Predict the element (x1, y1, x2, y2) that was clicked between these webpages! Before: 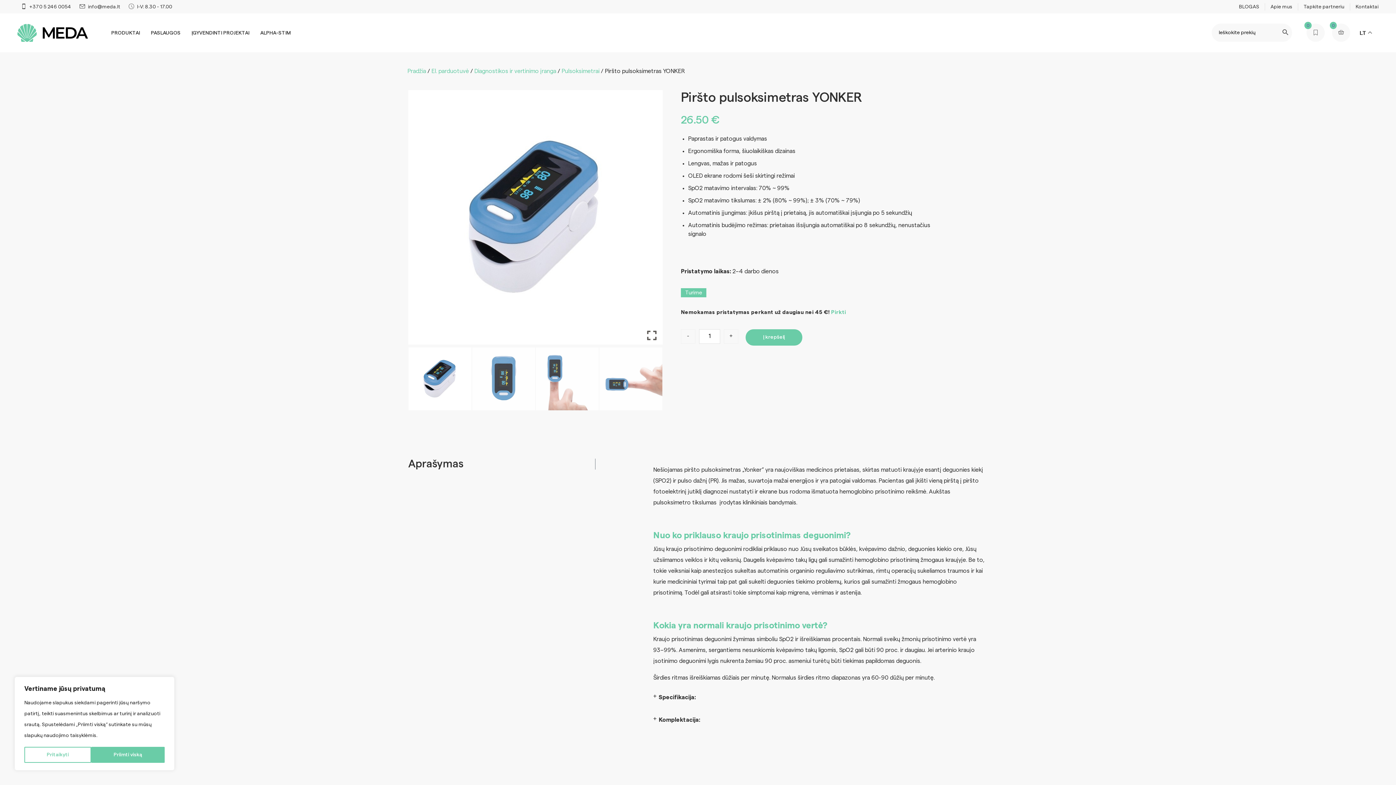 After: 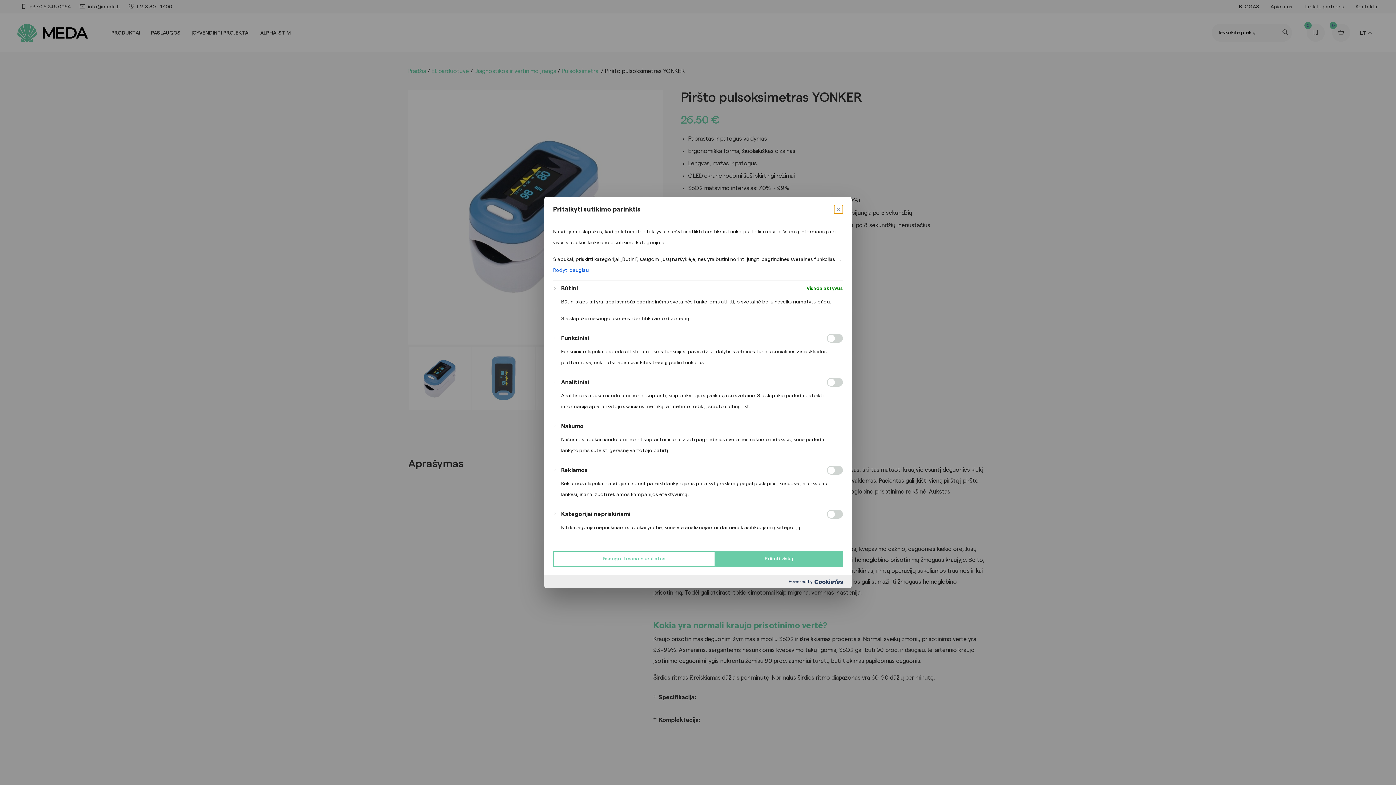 Action: bbox: (24, 747, 91, 763) label: Pritaikyti